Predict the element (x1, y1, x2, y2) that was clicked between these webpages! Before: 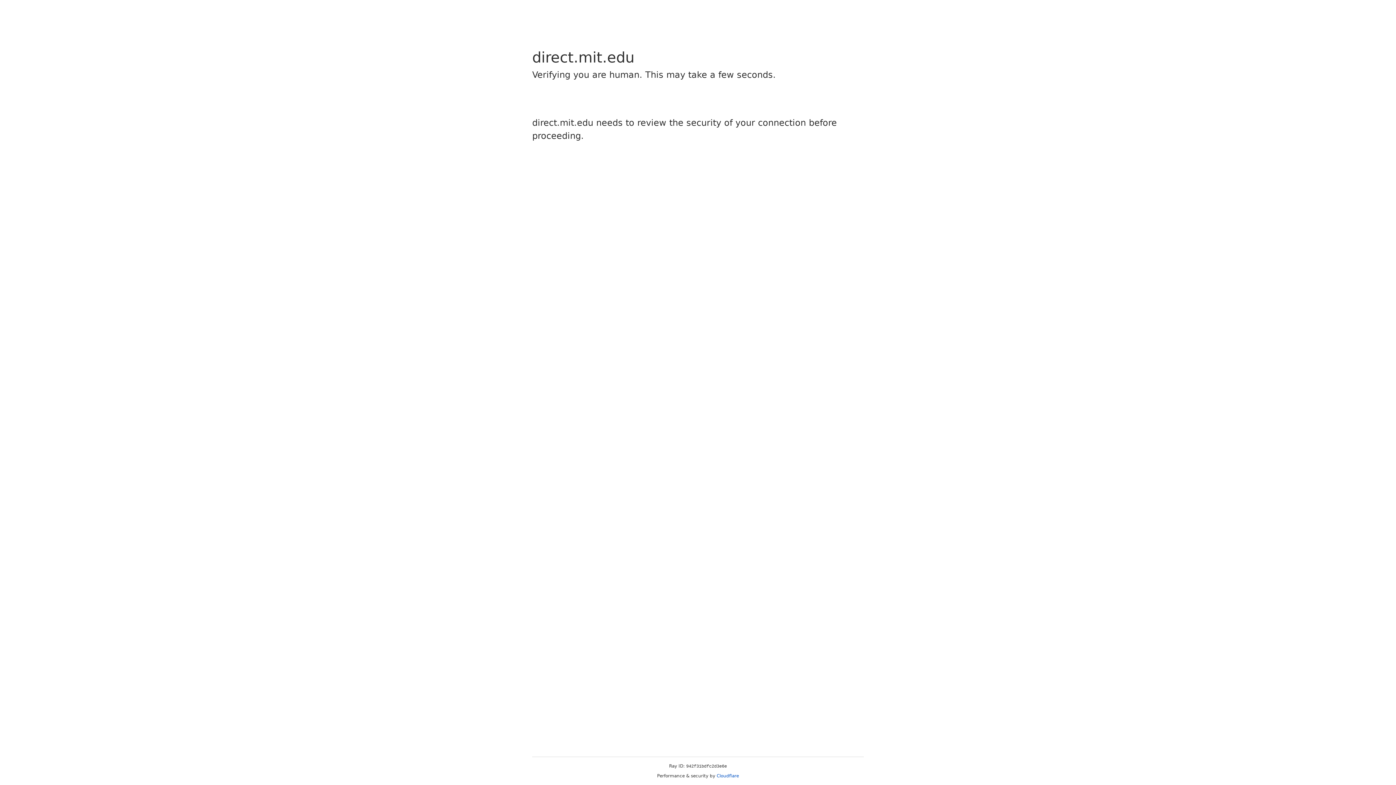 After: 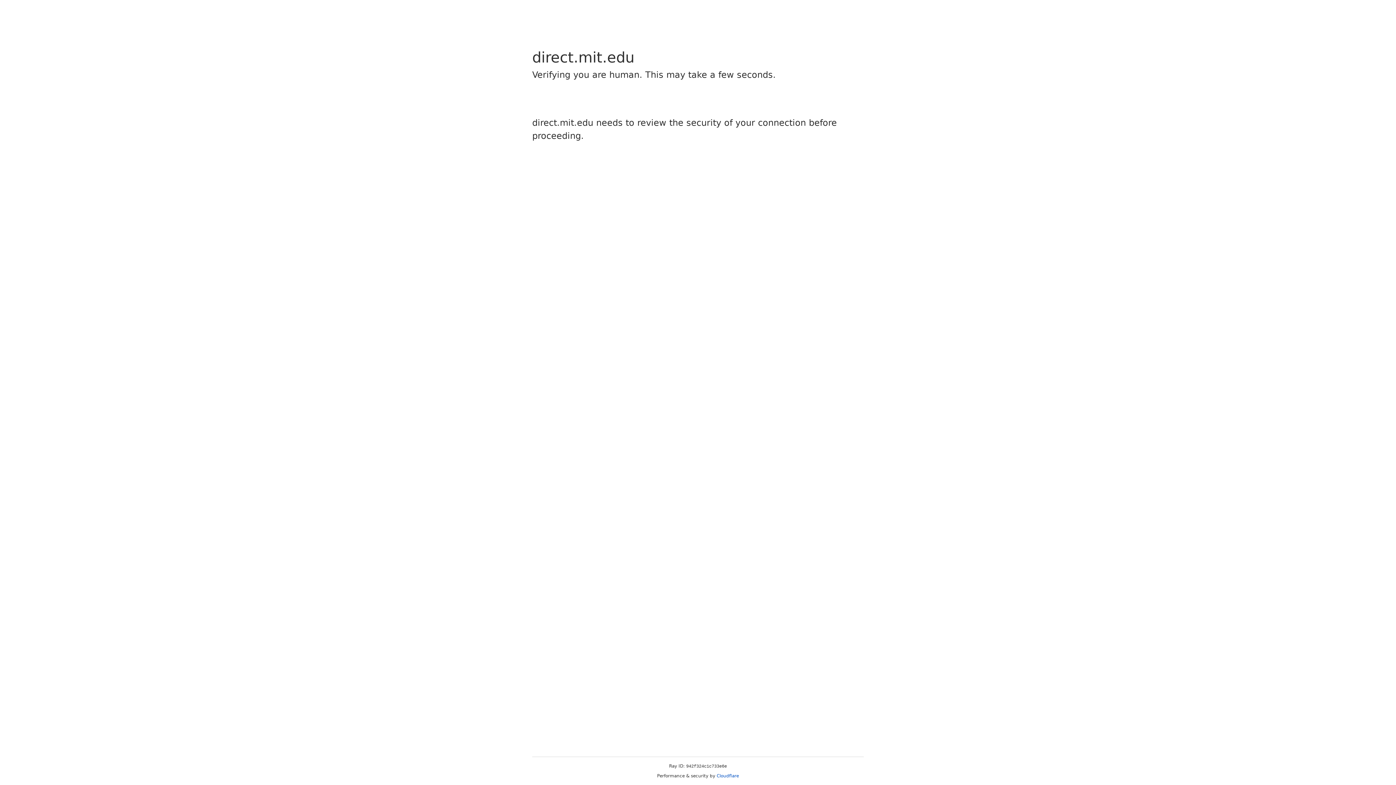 Action: label: Cloudflare bbox: (716, 773, 739, 778)